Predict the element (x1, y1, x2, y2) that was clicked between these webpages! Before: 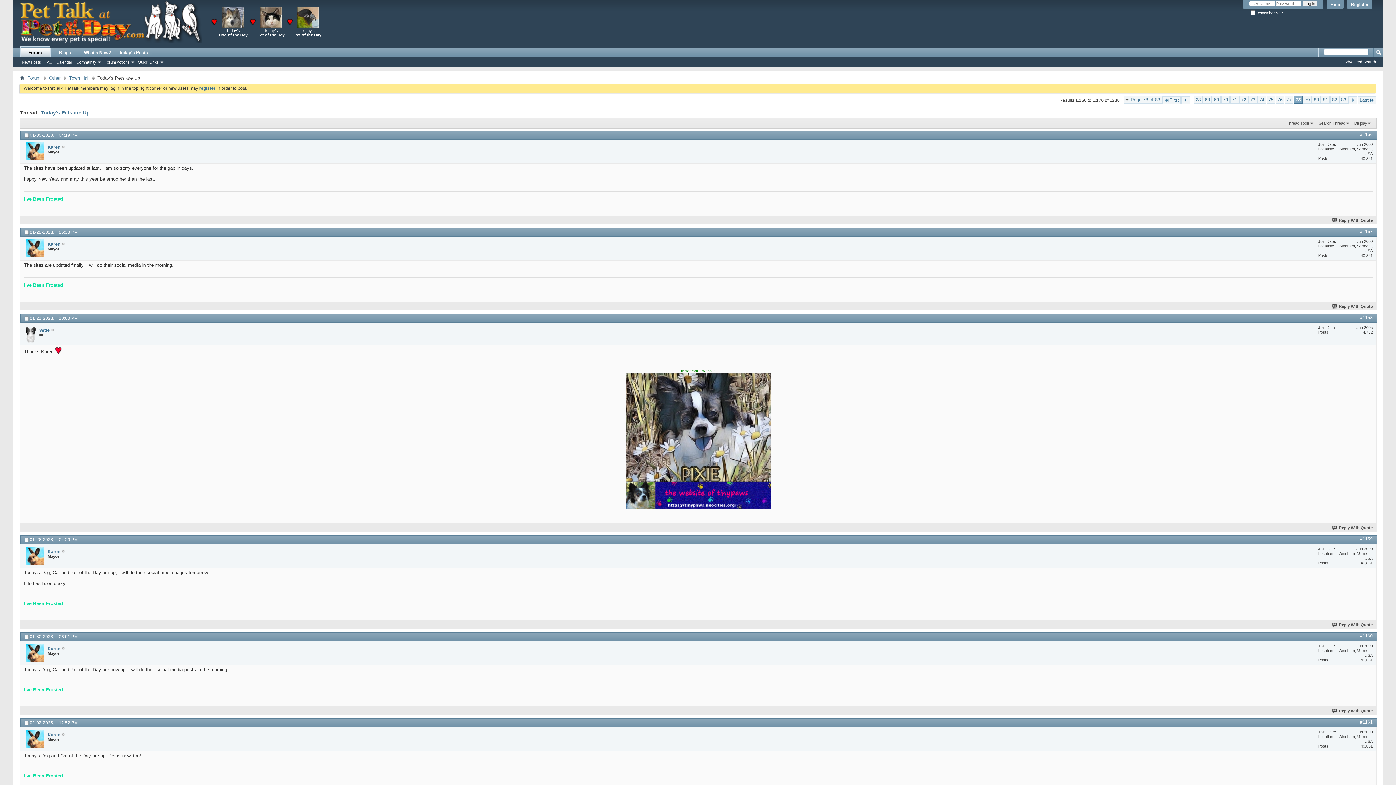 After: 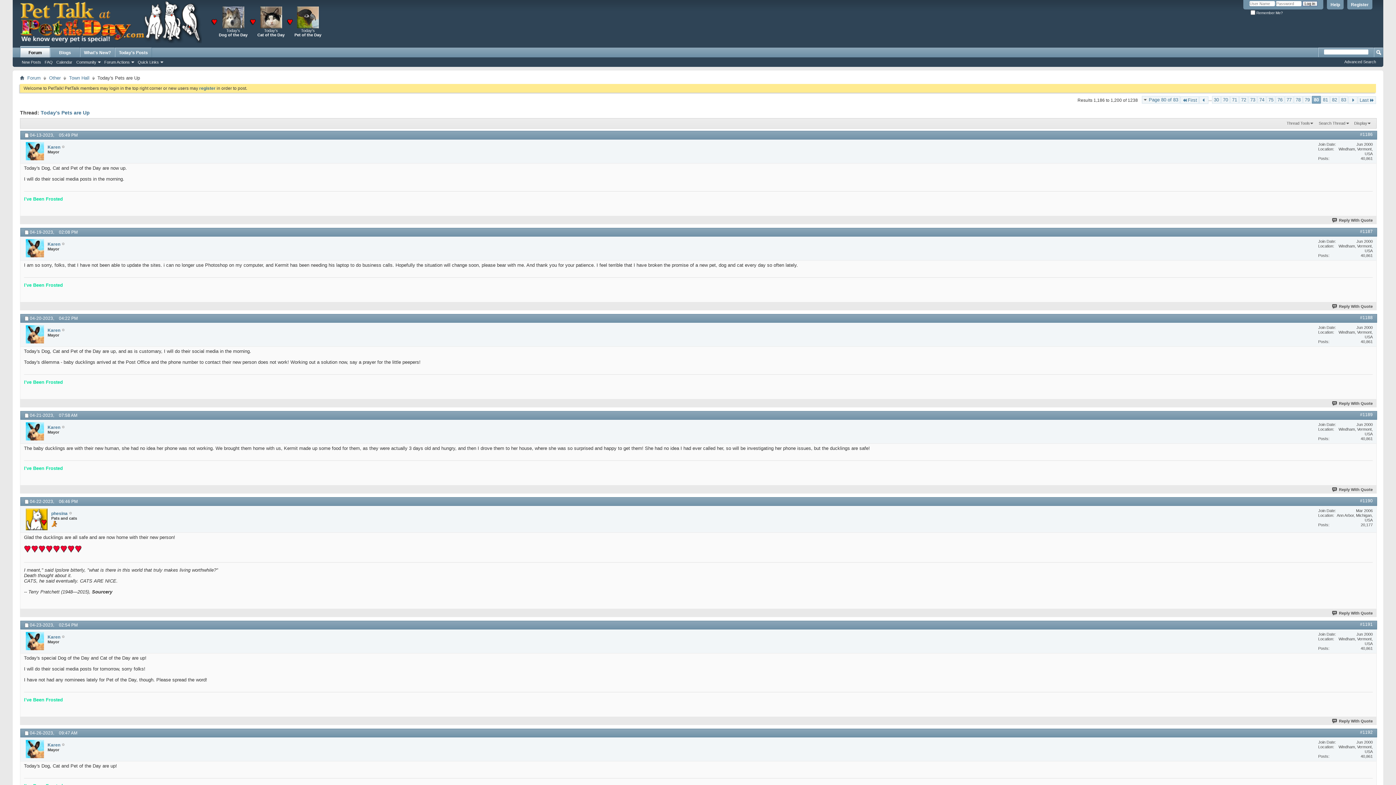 Action: bbox: (1312, 96, 1321, 103) label: 80